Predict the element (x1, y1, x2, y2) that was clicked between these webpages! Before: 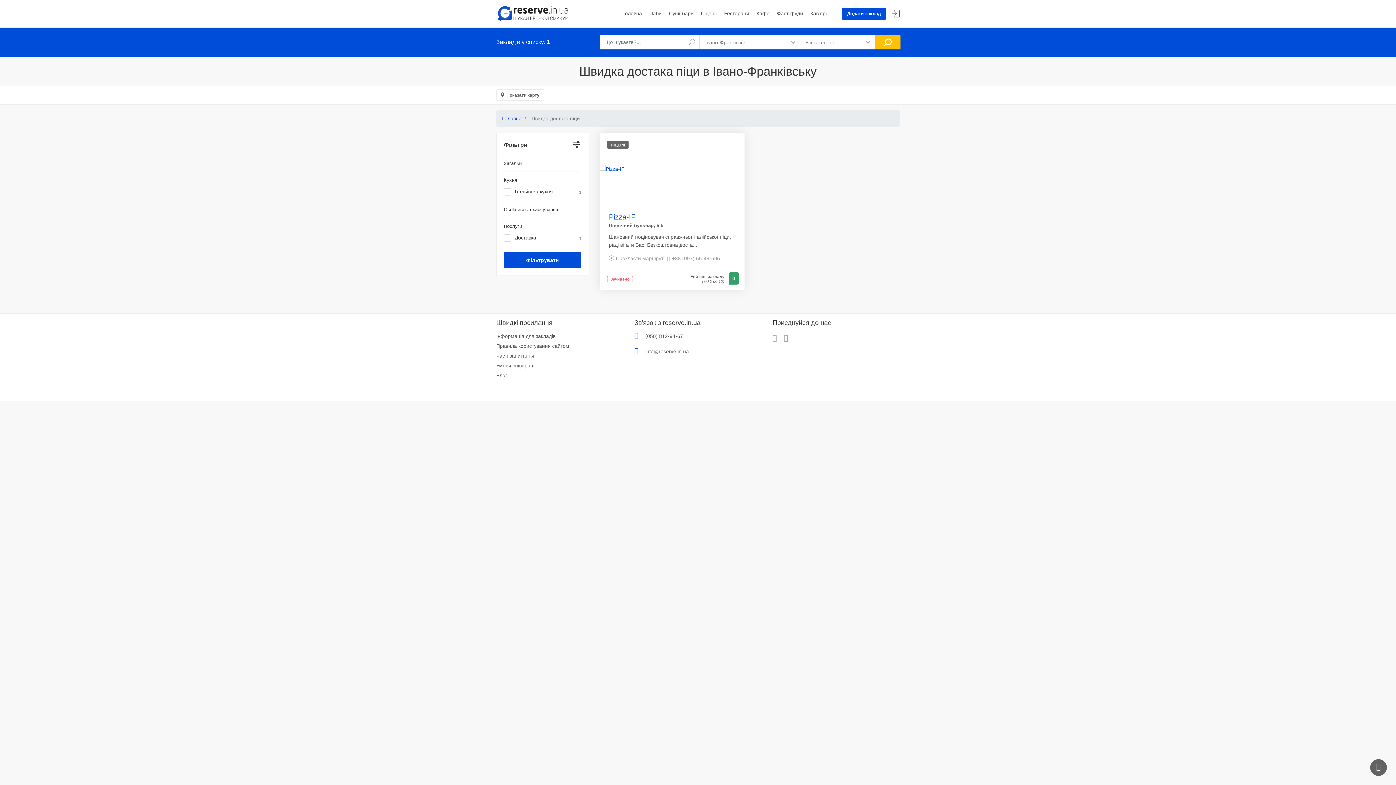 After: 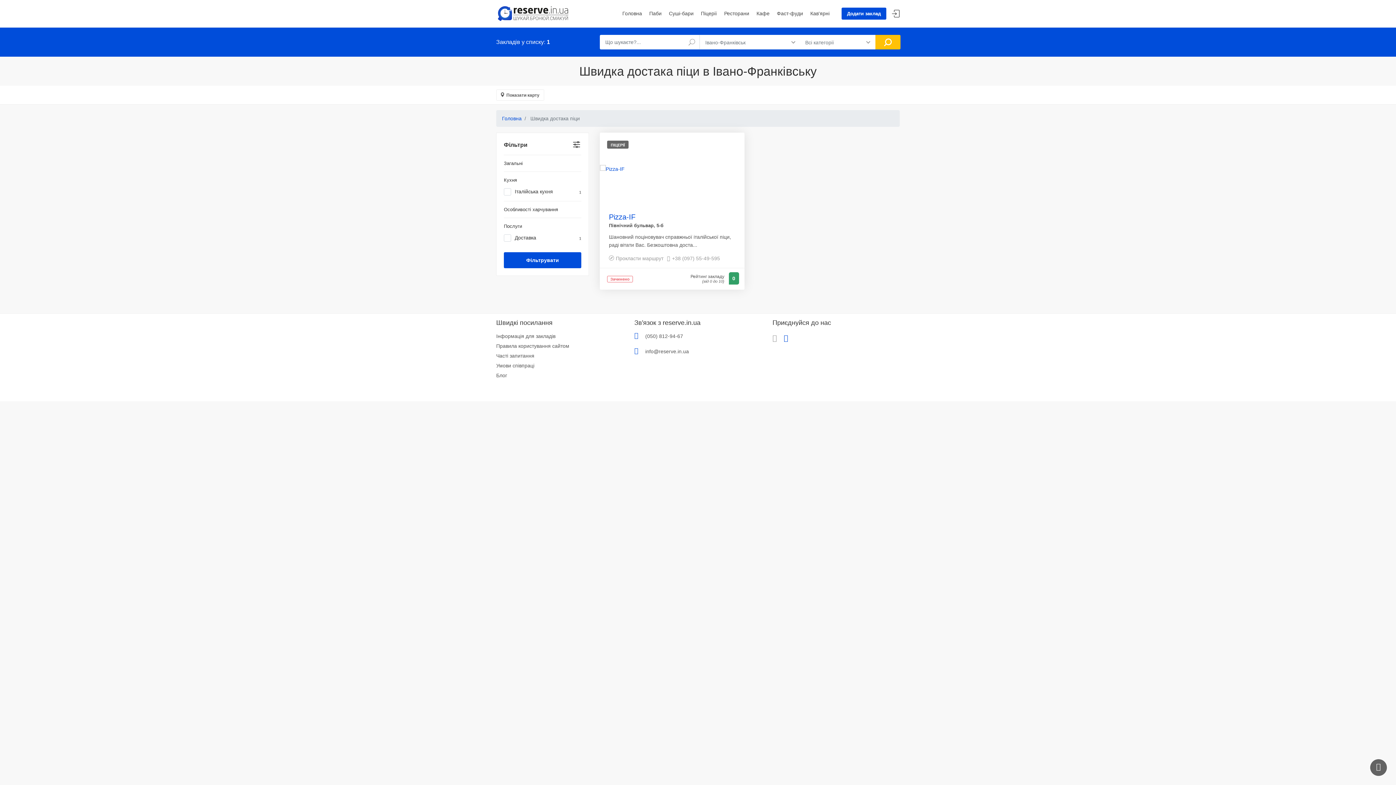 Action: bbox: (784, 332, 792, 344)